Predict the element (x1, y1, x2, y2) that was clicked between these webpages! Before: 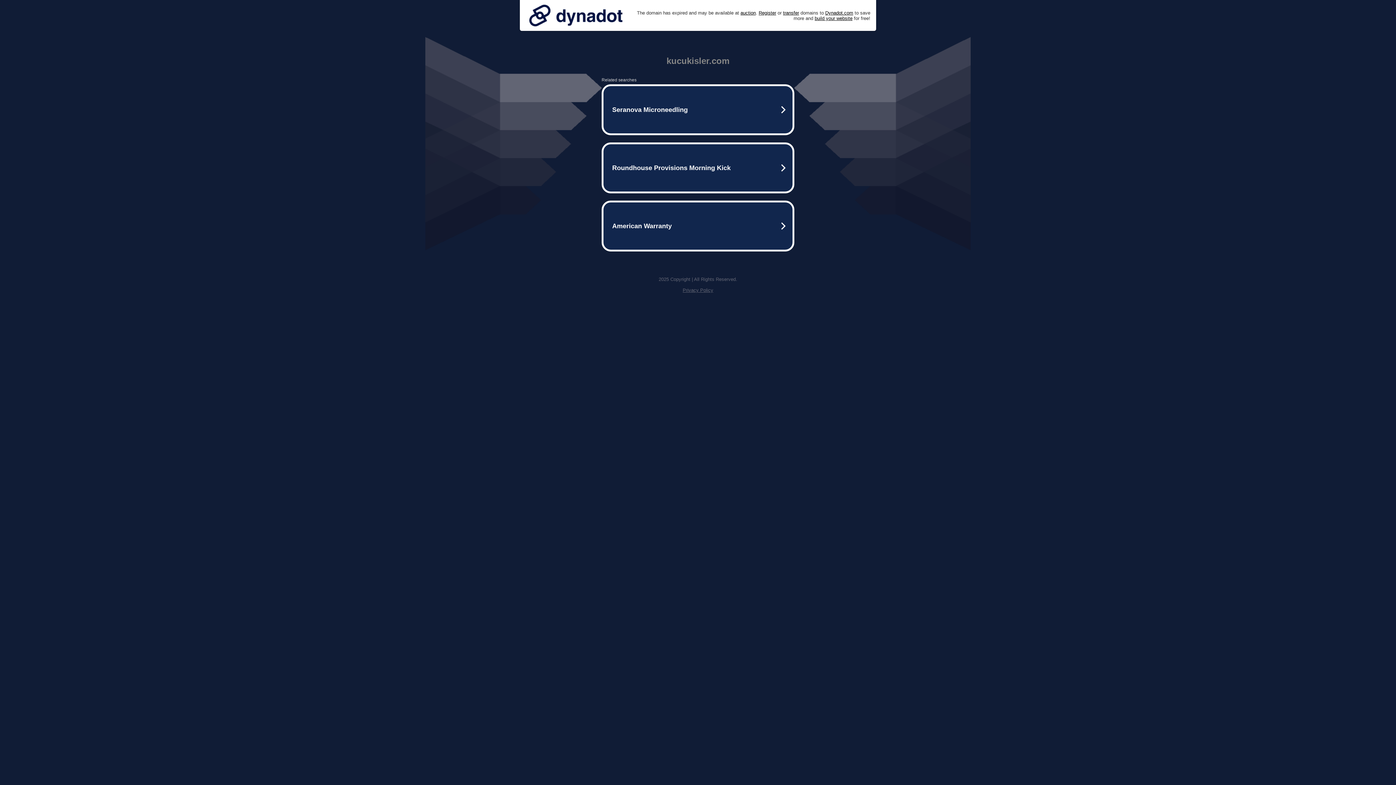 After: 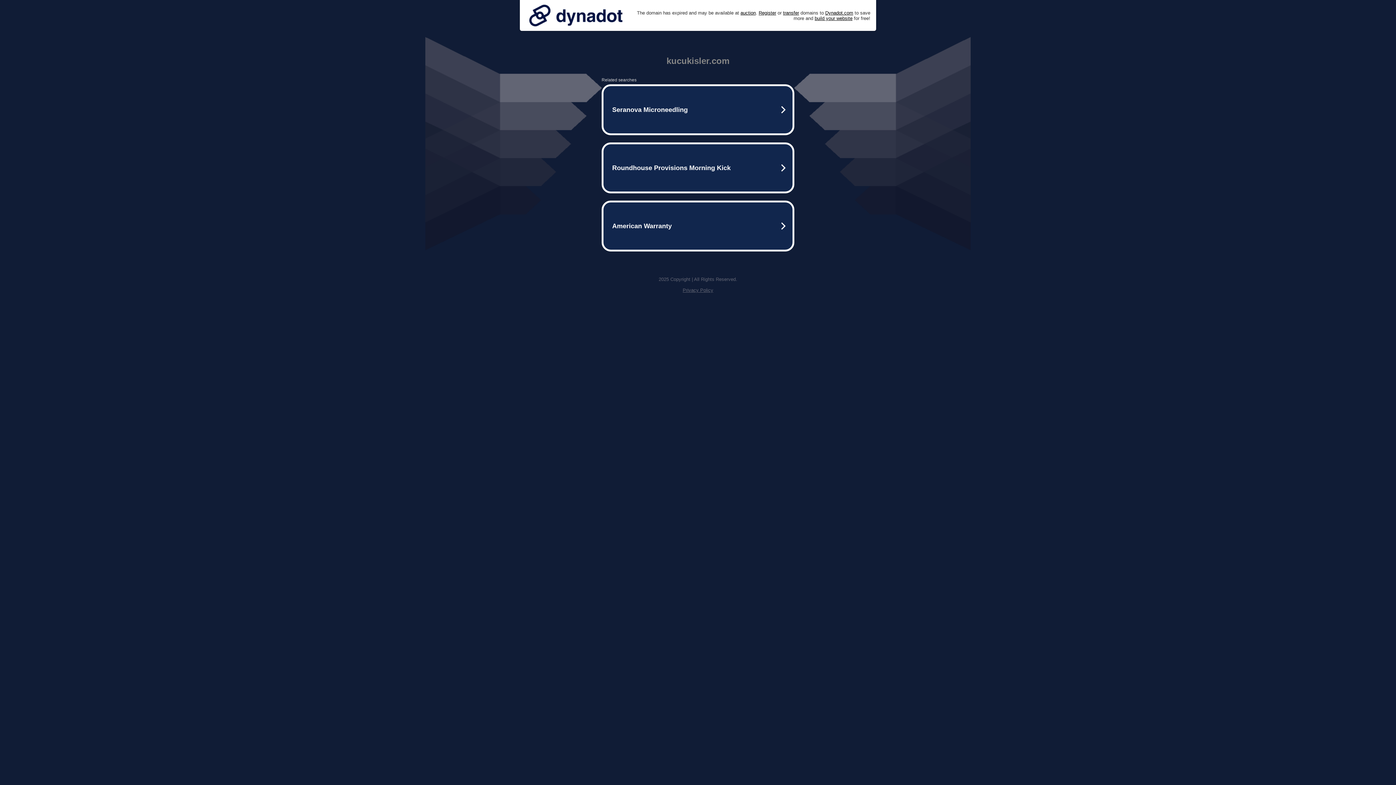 Action: label: Privacy Policy bbox: (682, 287, 713, 293)